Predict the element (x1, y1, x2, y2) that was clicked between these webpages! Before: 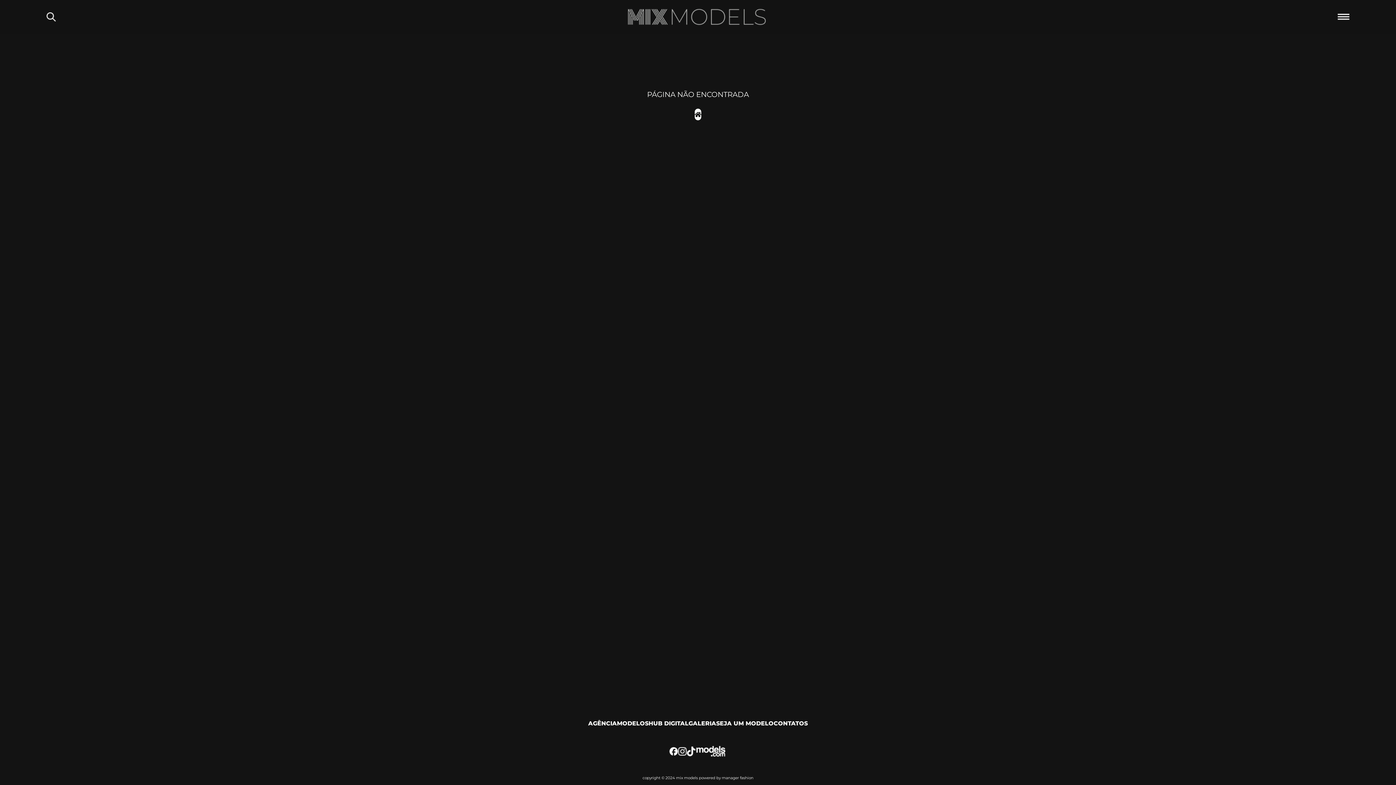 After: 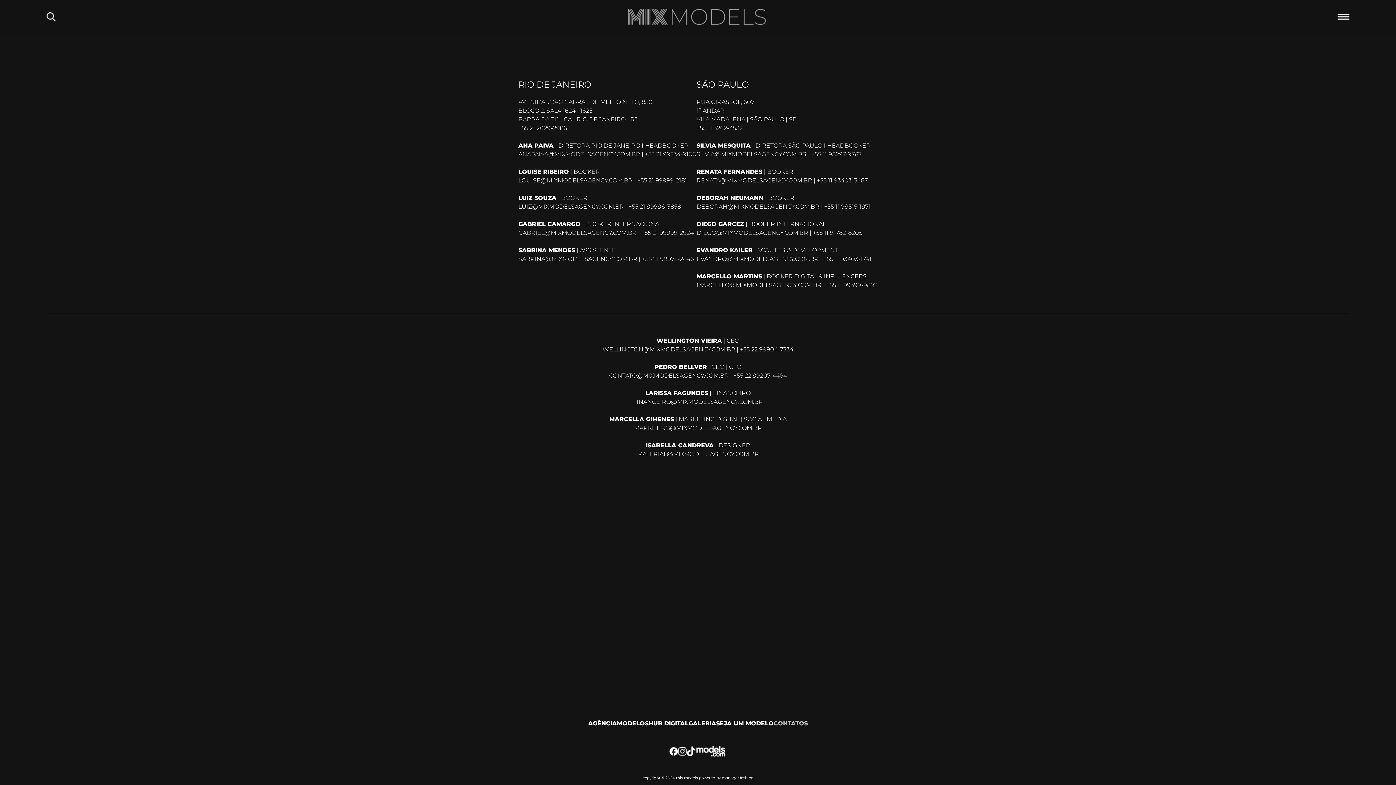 Action: label: CONTATOS bbox: (773, 719, 808, 728)